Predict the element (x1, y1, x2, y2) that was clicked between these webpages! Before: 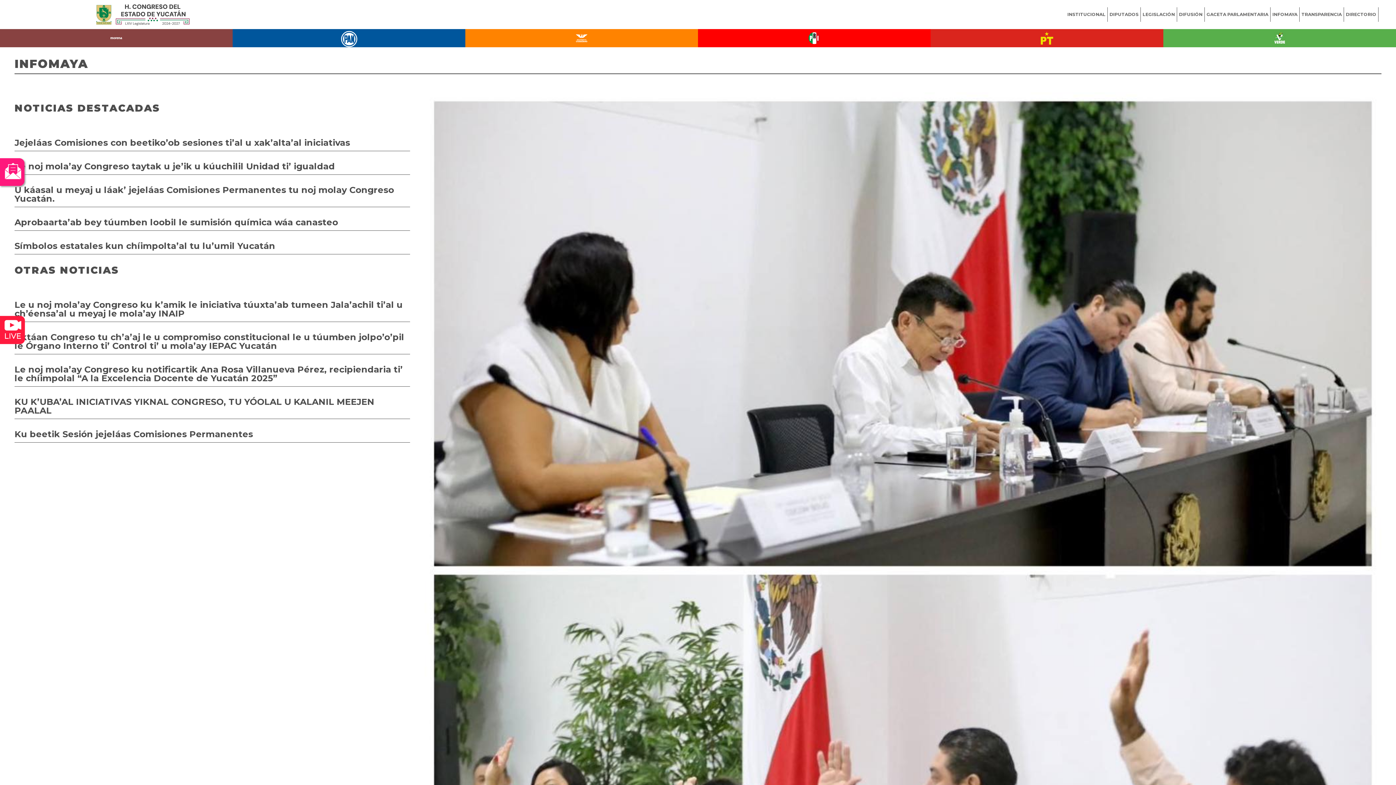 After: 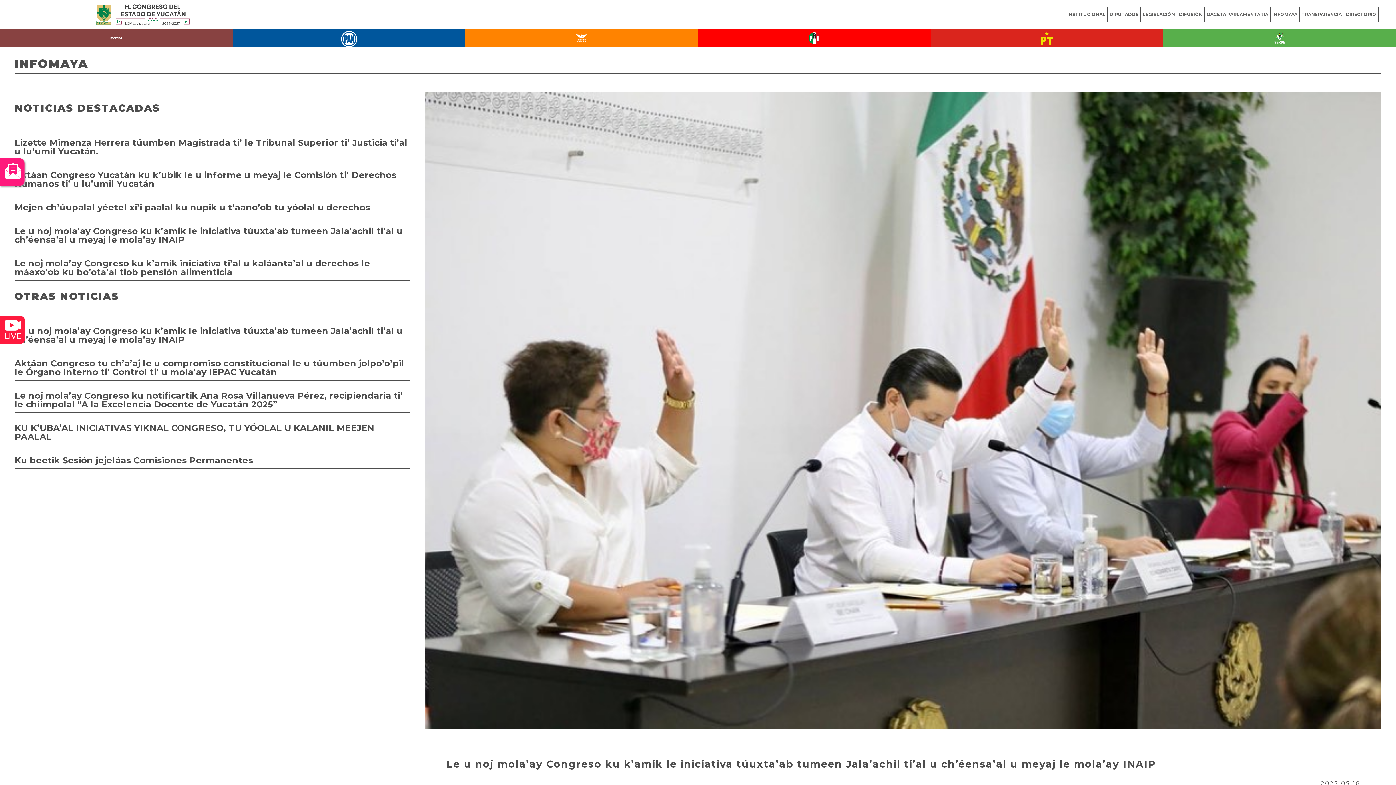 Action: bbox: (14, 297, 410, 322) label: Le u noj mola’ay Congreso ku k’amik le iniciativa túuxta’ab tumeen Jala’achil ti’al u ch’éensa’al u meyaj le mola’ay INAIP